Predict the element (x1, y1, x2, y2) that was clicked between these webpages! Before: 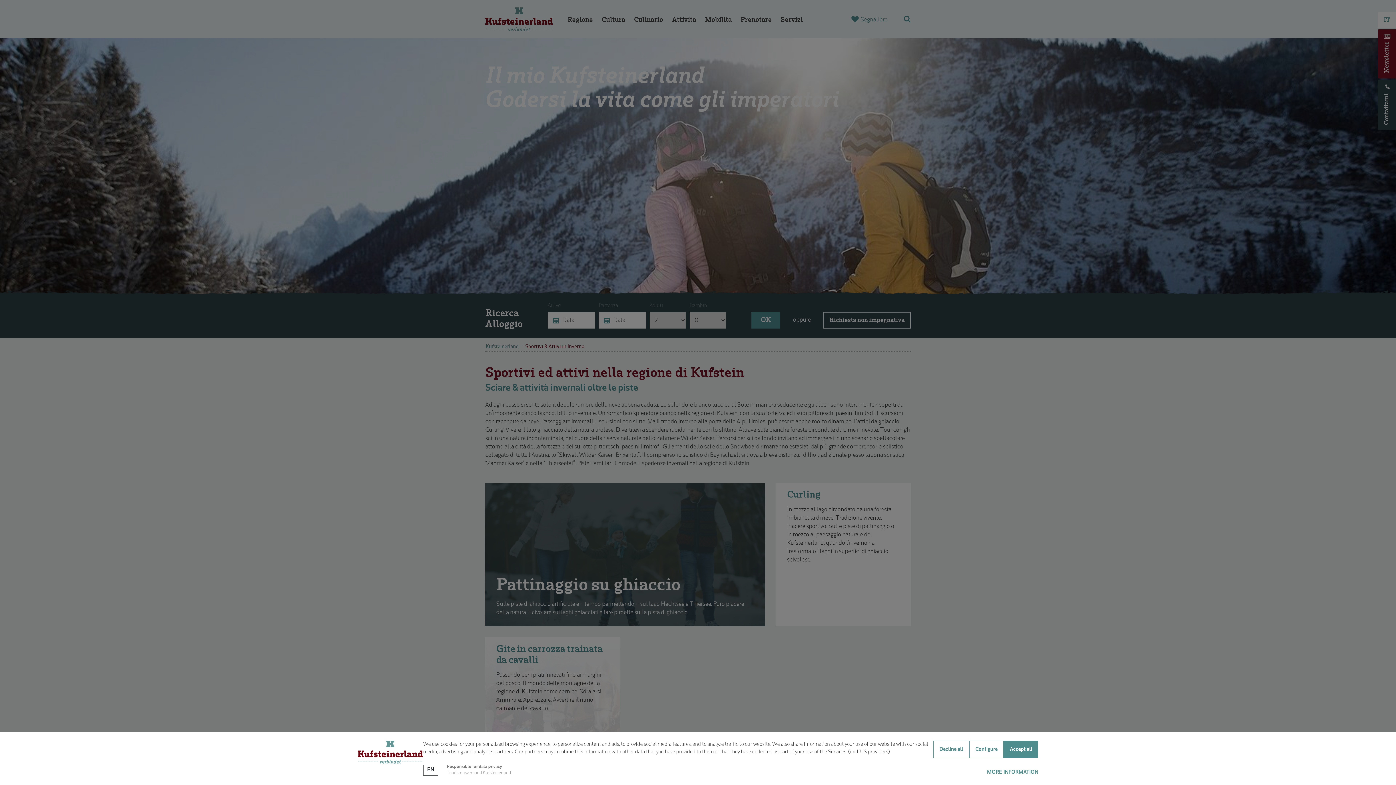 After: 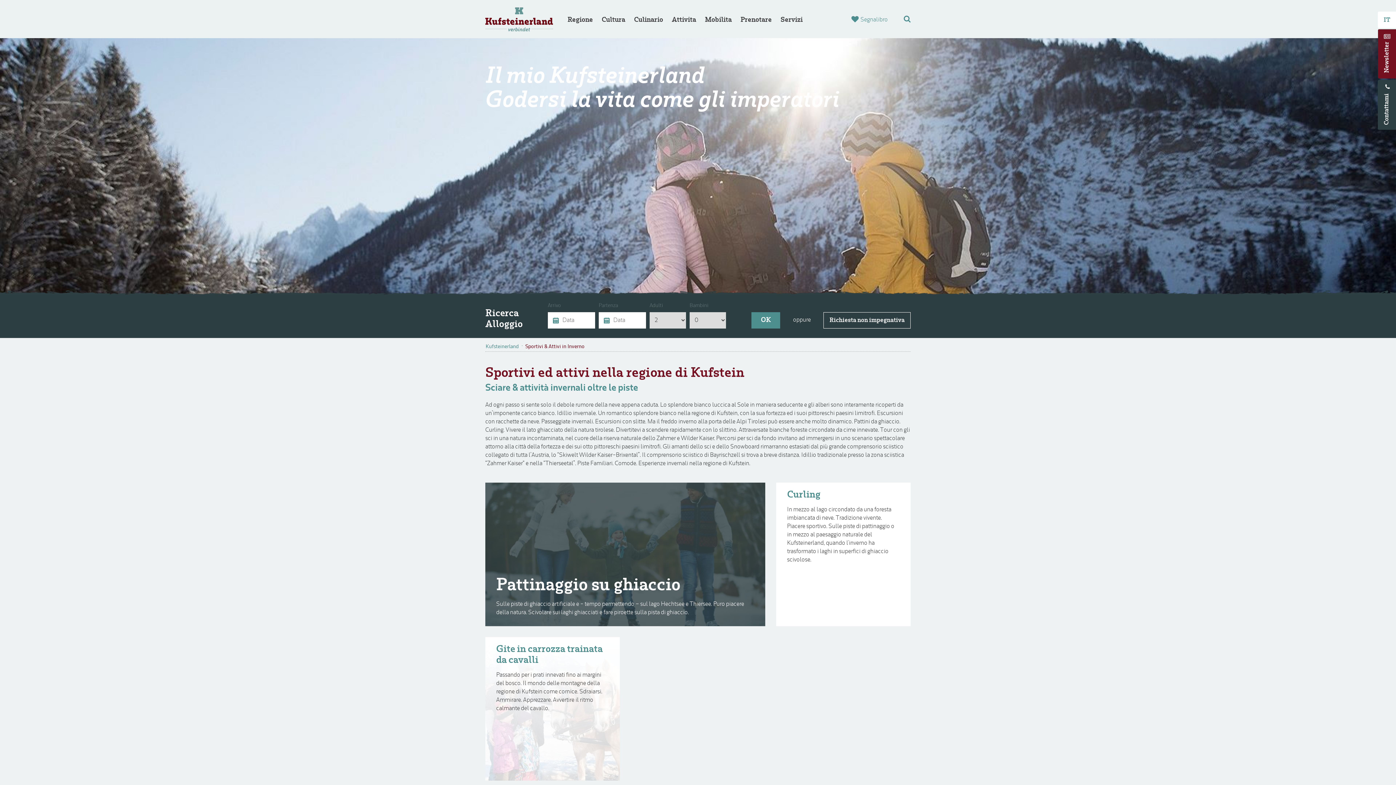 Action: label: Accept all bbox: (1004, 741, 1038, 758)